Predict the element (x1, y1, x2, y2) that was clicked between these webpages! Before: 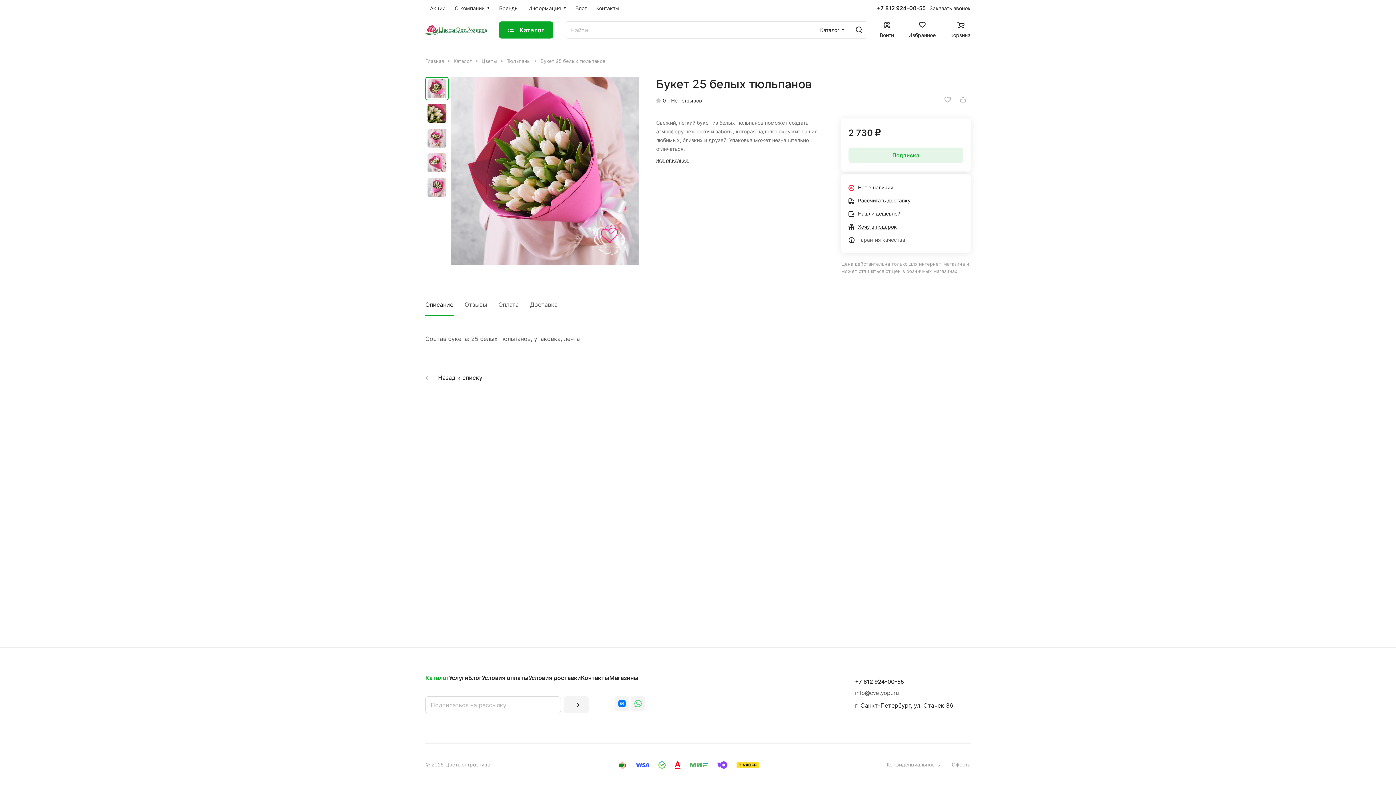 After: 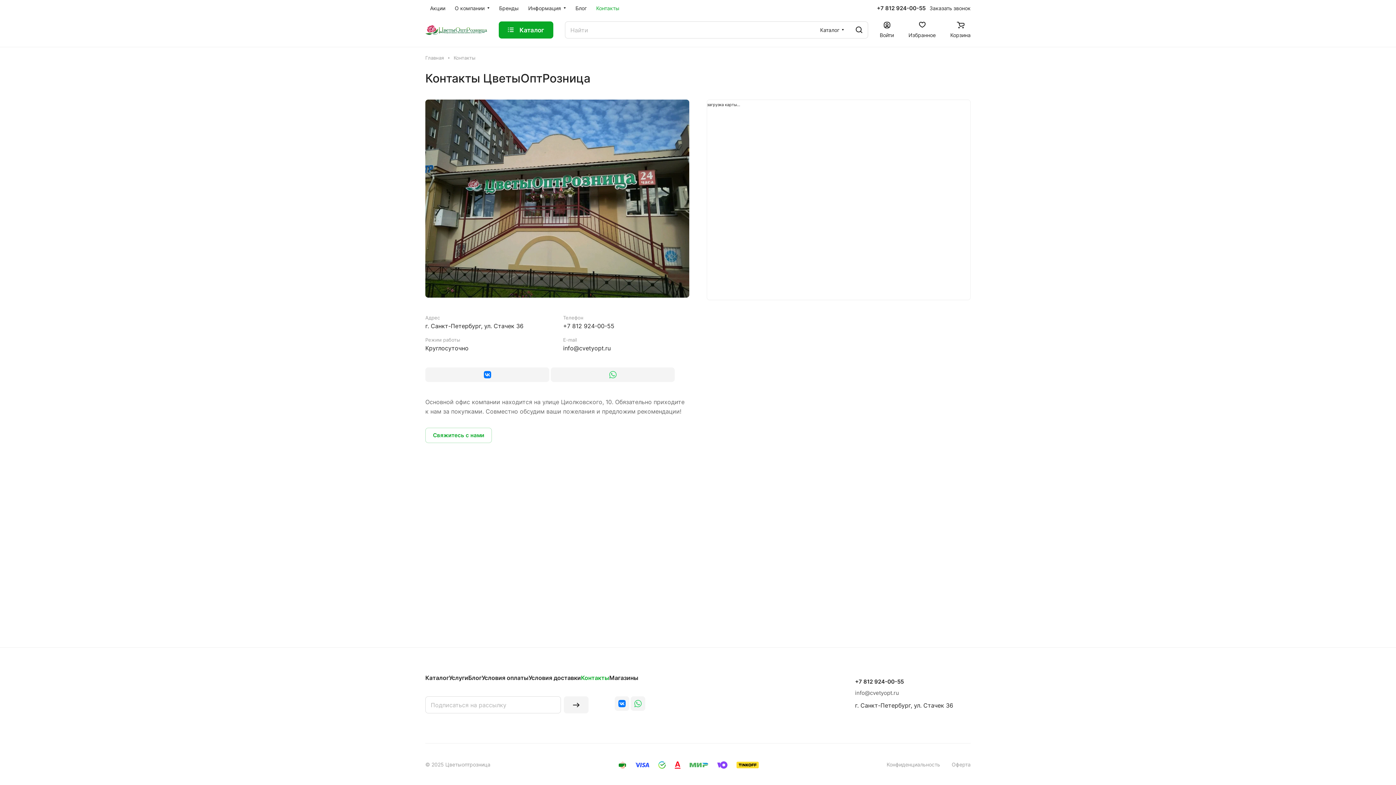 Action: bbox: (581, 674, 609, 681) label: Контакты